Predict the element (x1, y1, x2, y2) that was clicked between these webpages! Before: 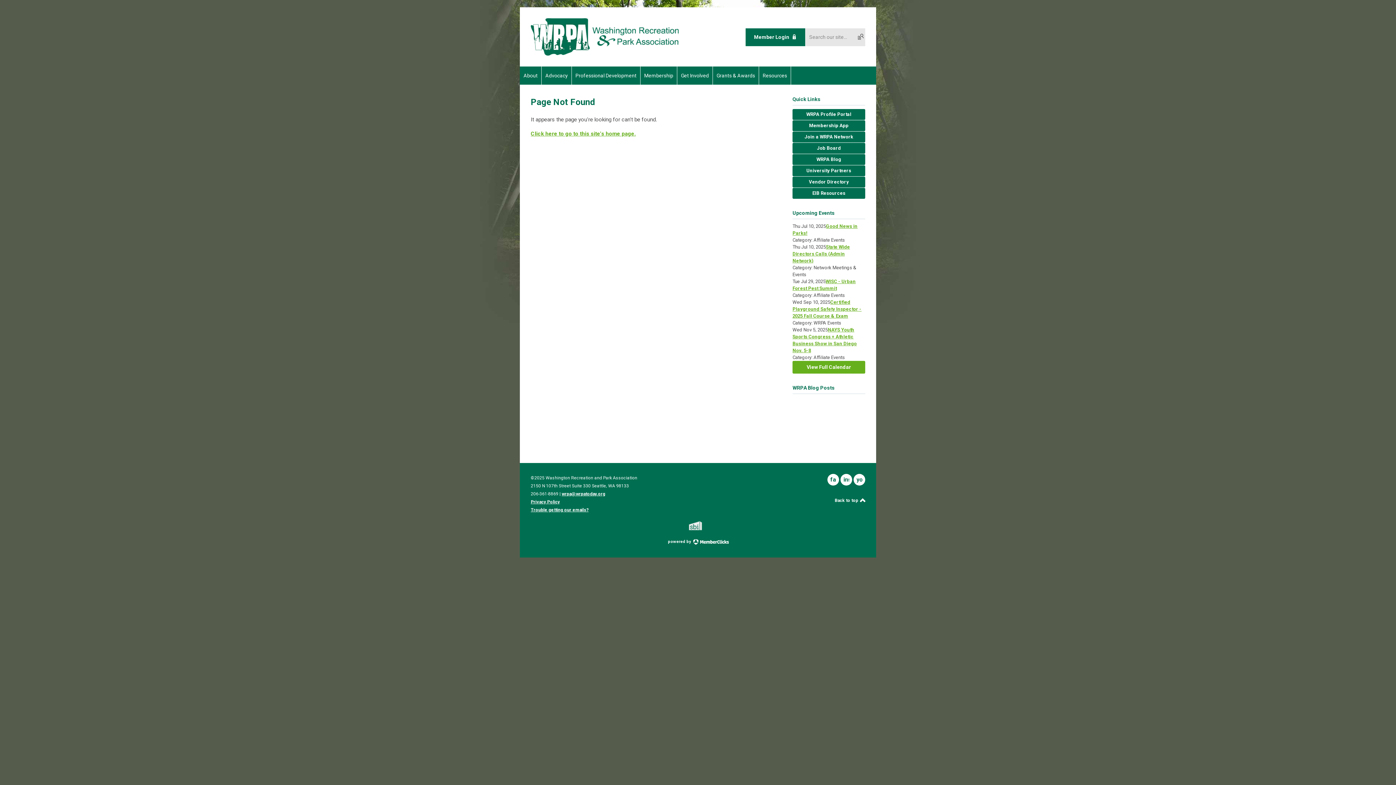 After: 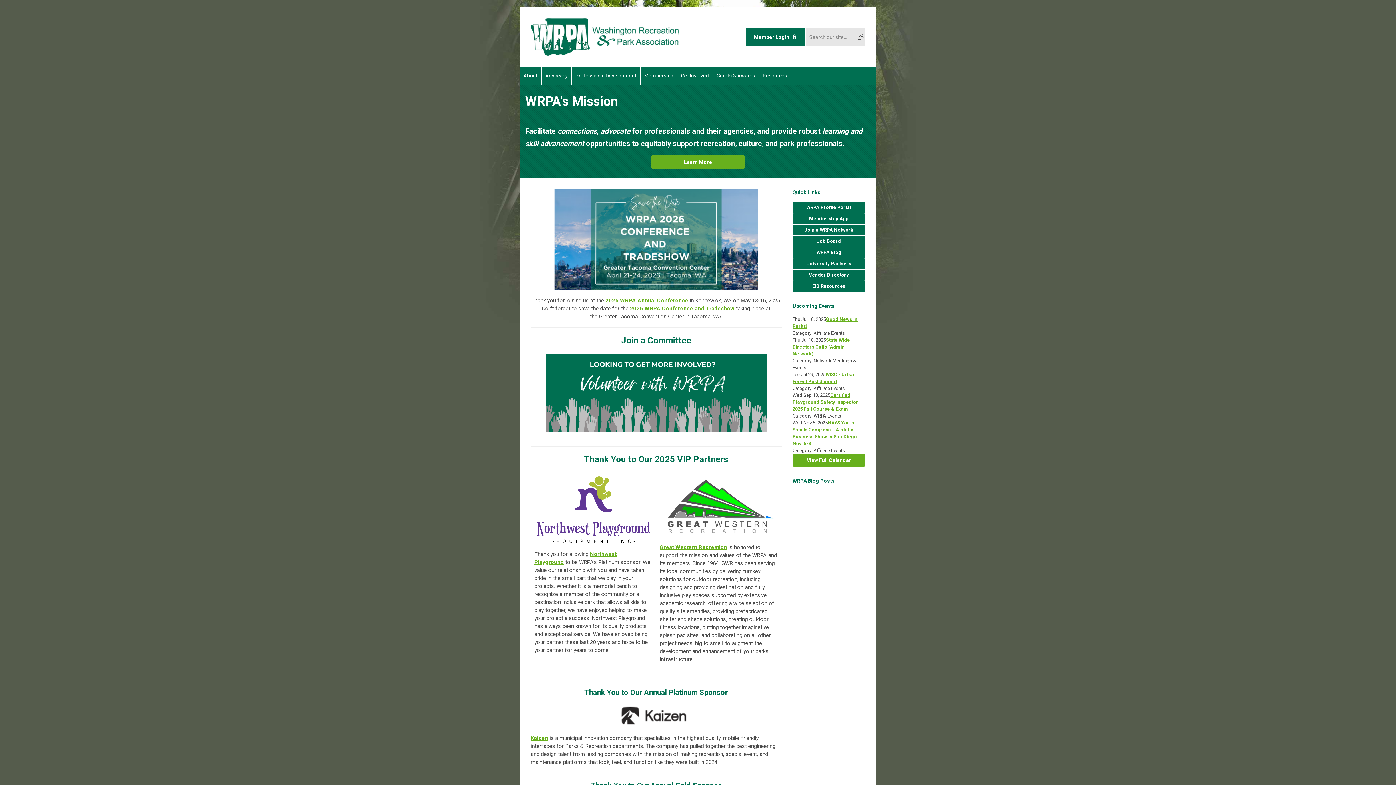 Action: label: Click here to go to this site's home page. bbox: (530, 130, 636, 137)